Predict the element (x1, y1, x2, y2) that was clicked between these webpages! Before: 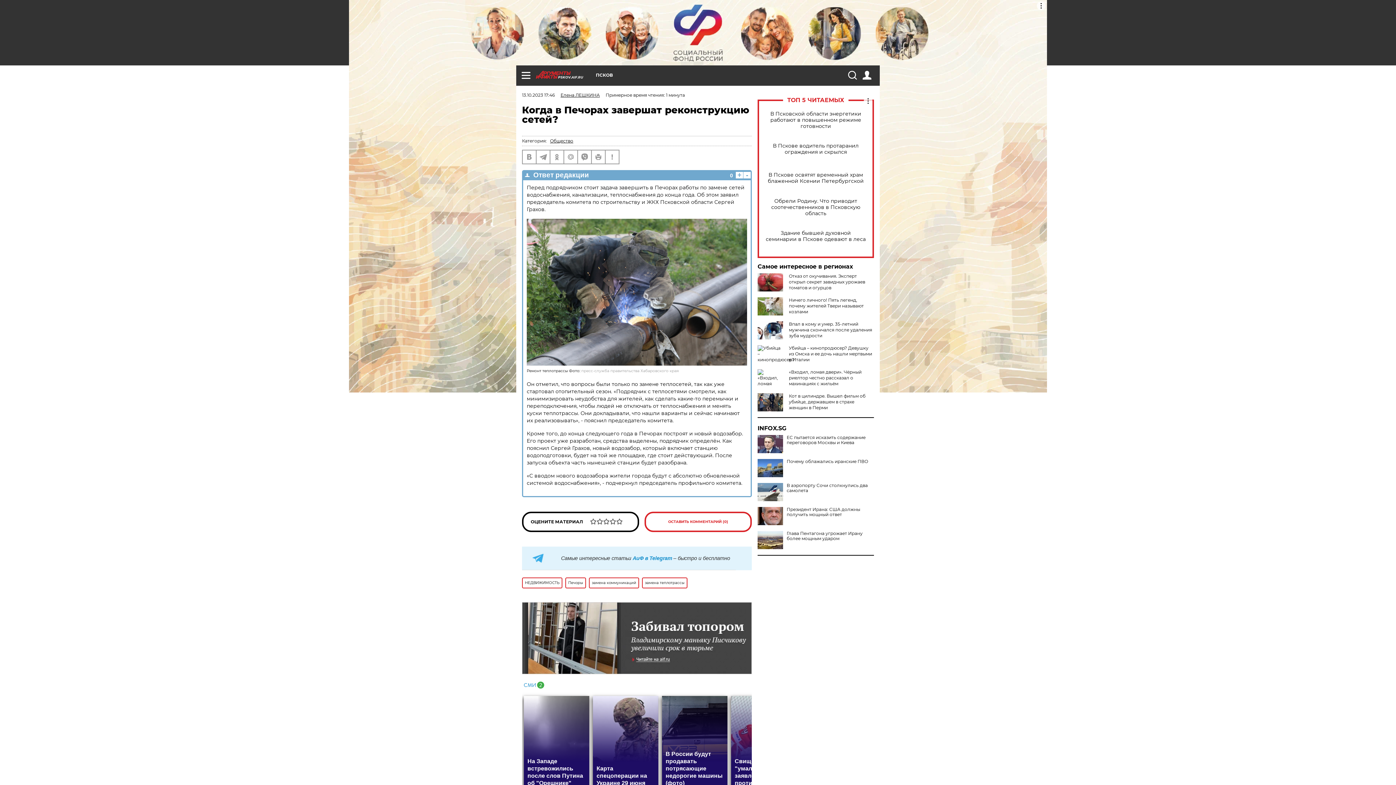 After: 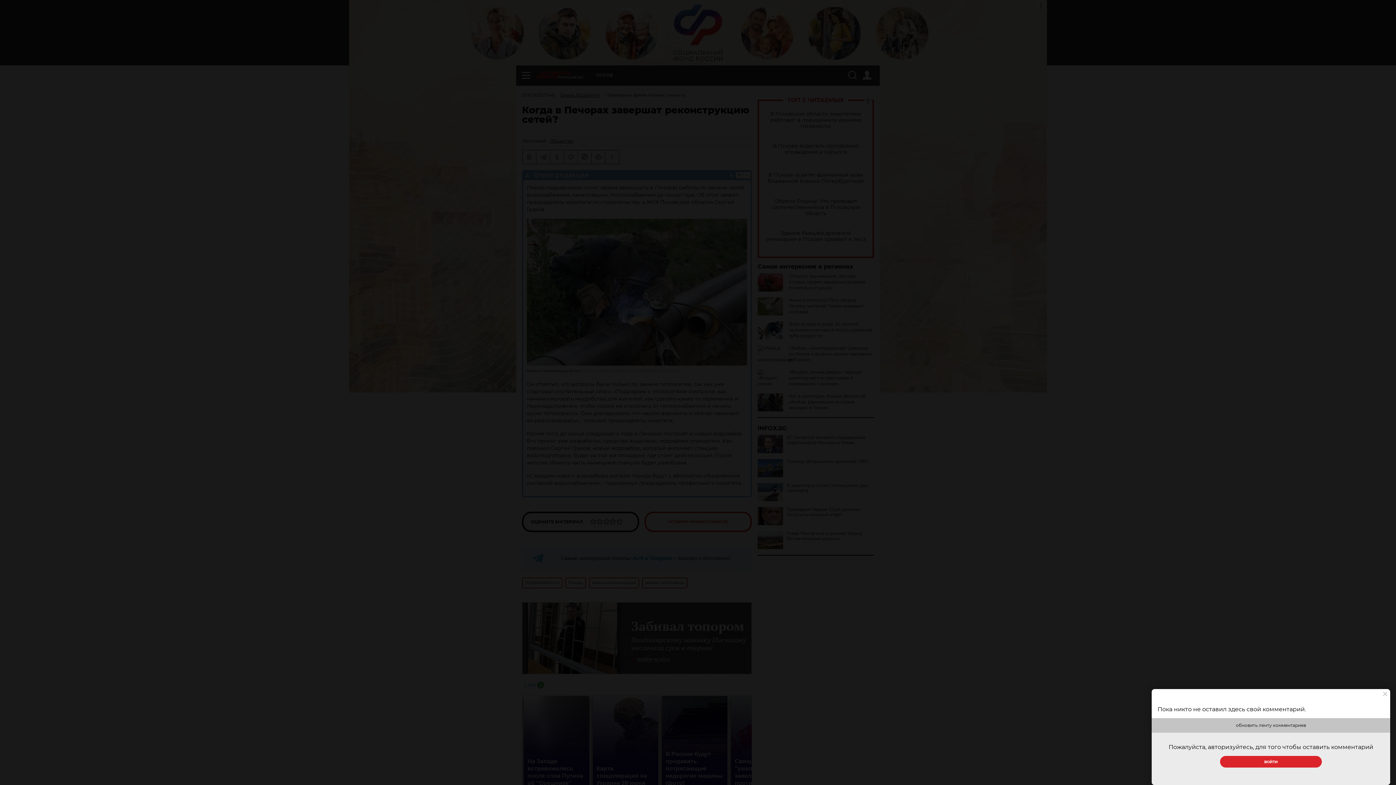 Action: label: ОСТАВИТЬ КОММЕНТАРИЙ (0) bbox: (644, 512, 752, 532)